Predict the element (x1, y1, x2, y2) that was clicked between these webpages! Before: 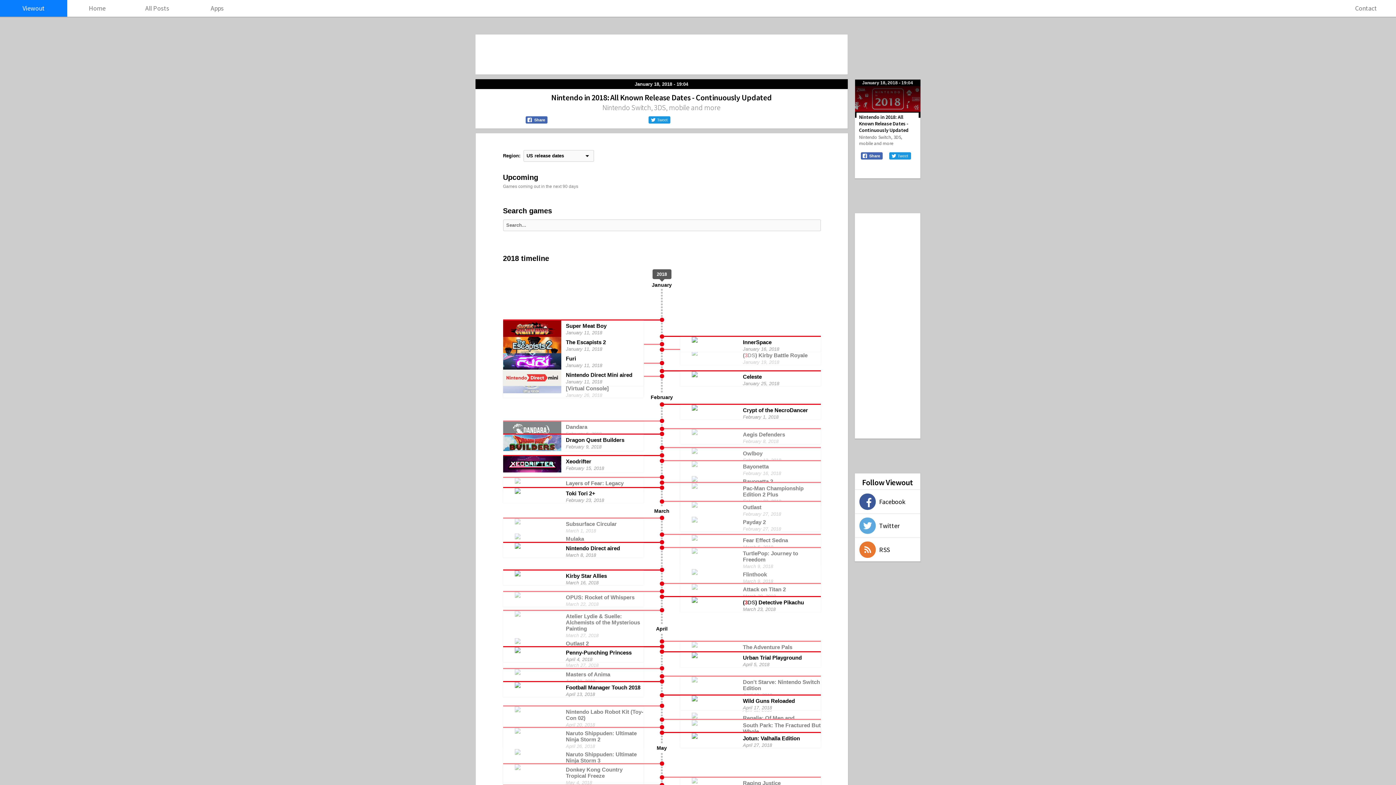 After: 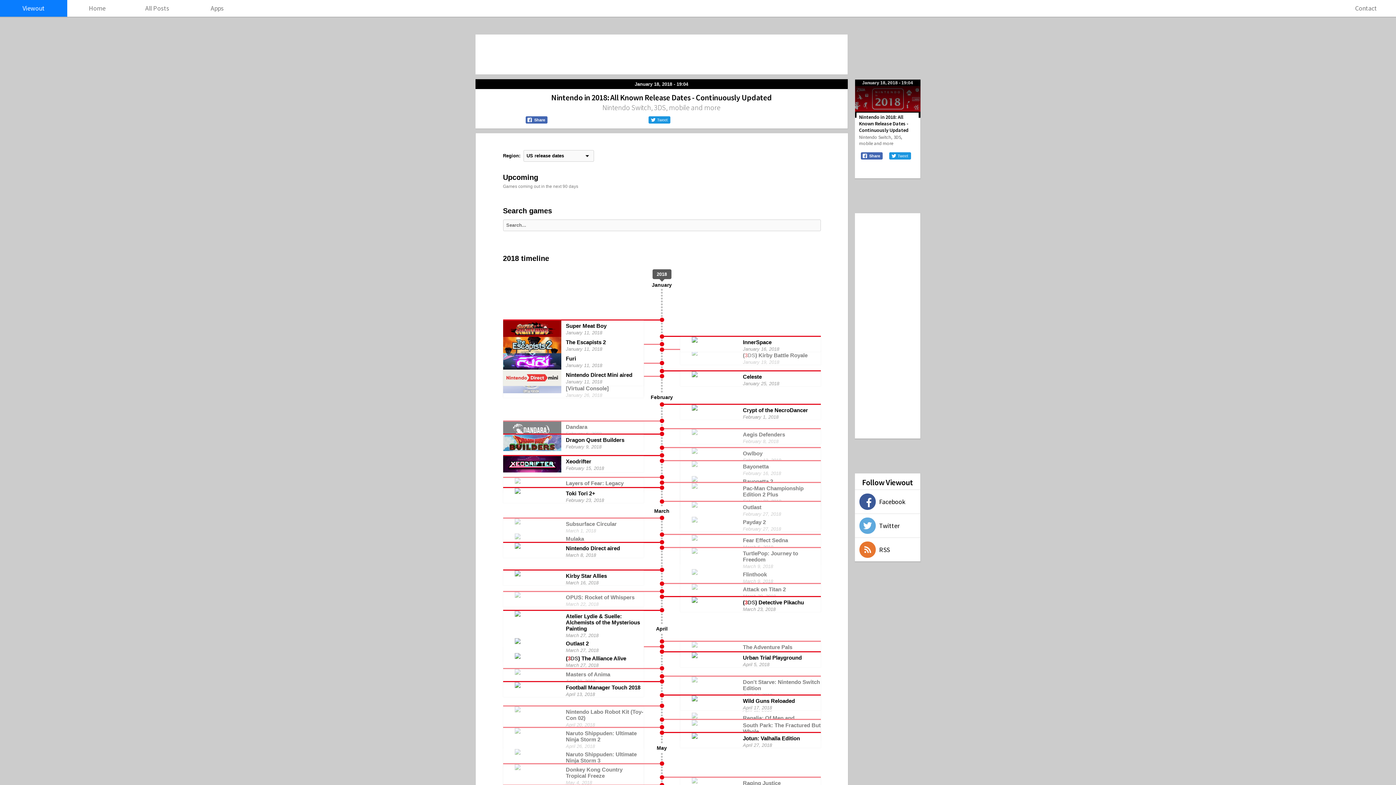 Action: label: Outlast 2 bbox: (566, 640, 588, 646)